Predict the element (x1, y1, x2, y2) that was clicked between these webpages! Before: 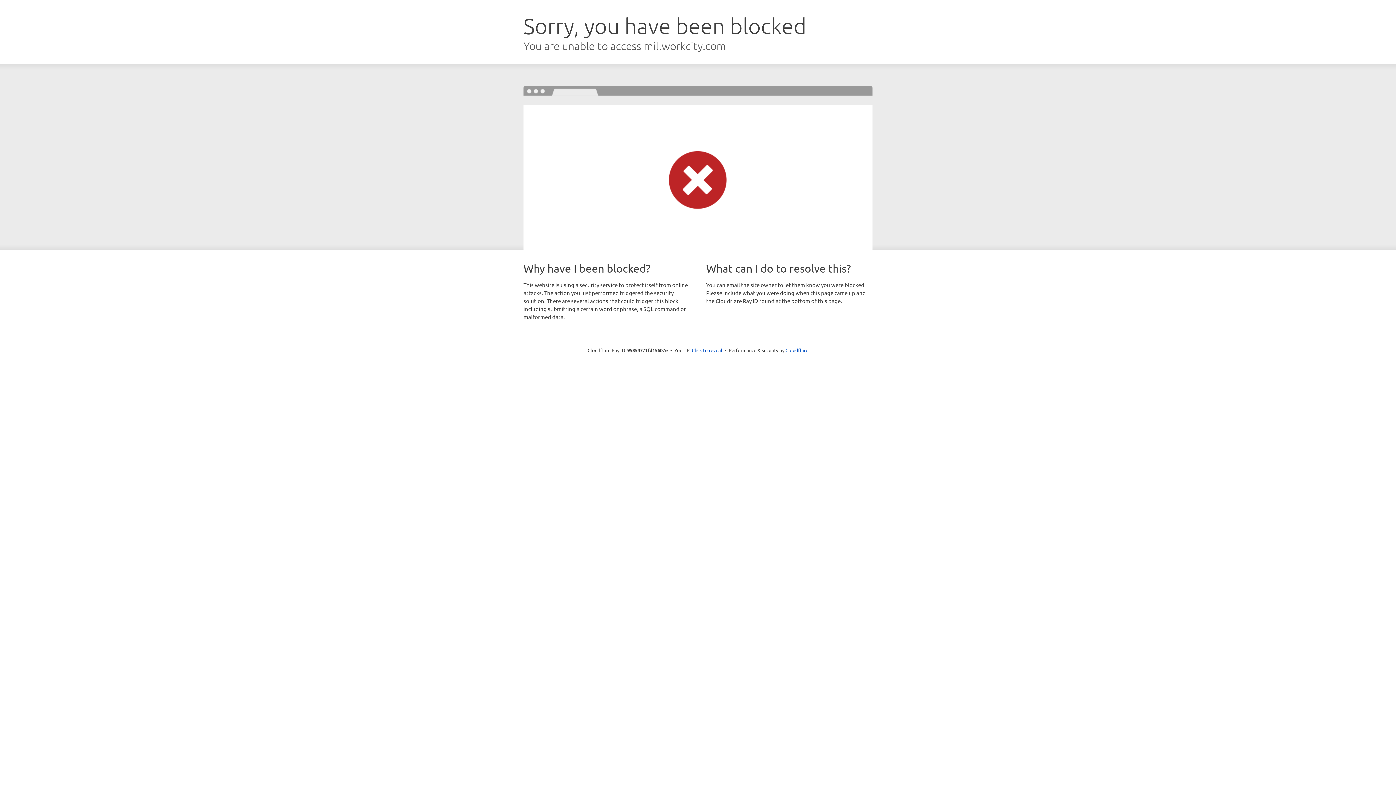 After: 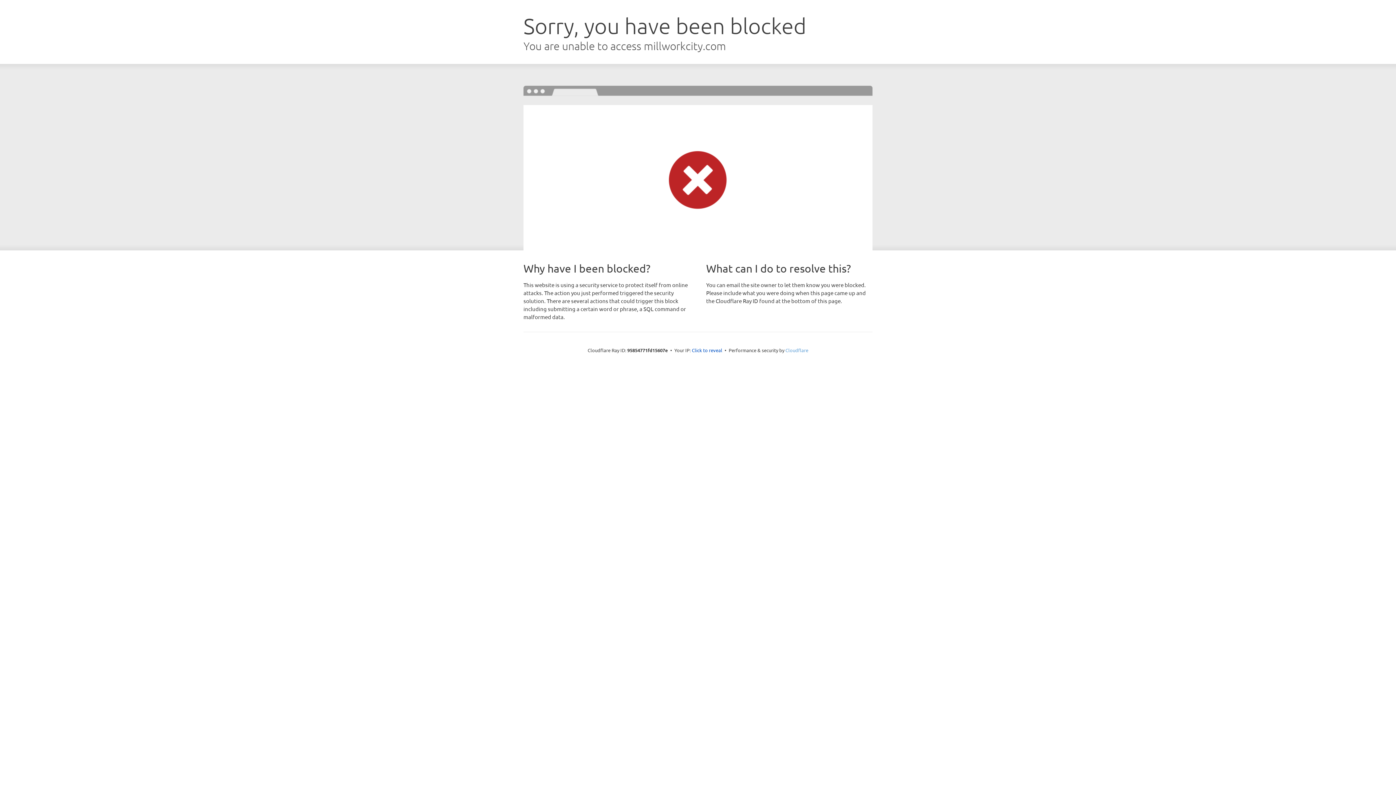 Action: label: Cloudflare bbox: (785, 347, 808, 353)